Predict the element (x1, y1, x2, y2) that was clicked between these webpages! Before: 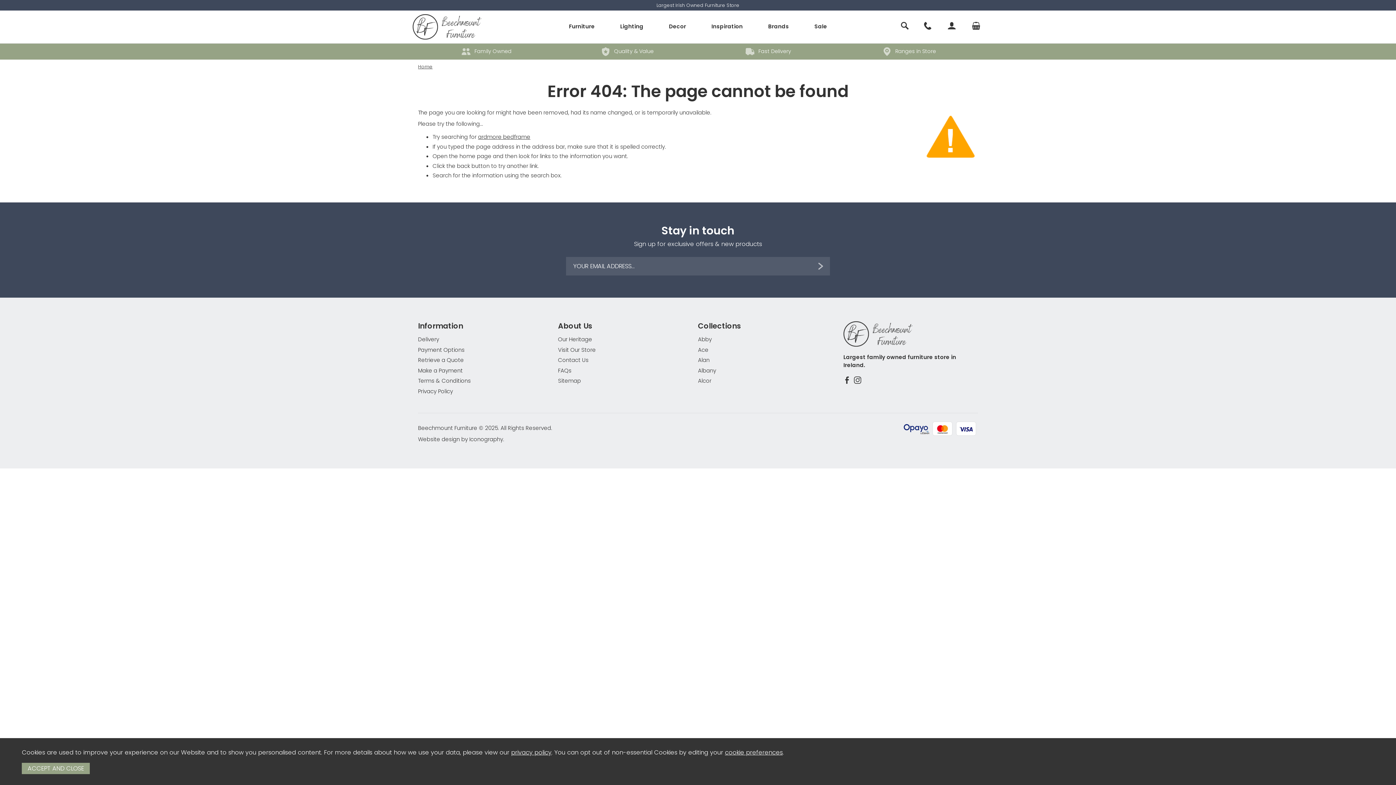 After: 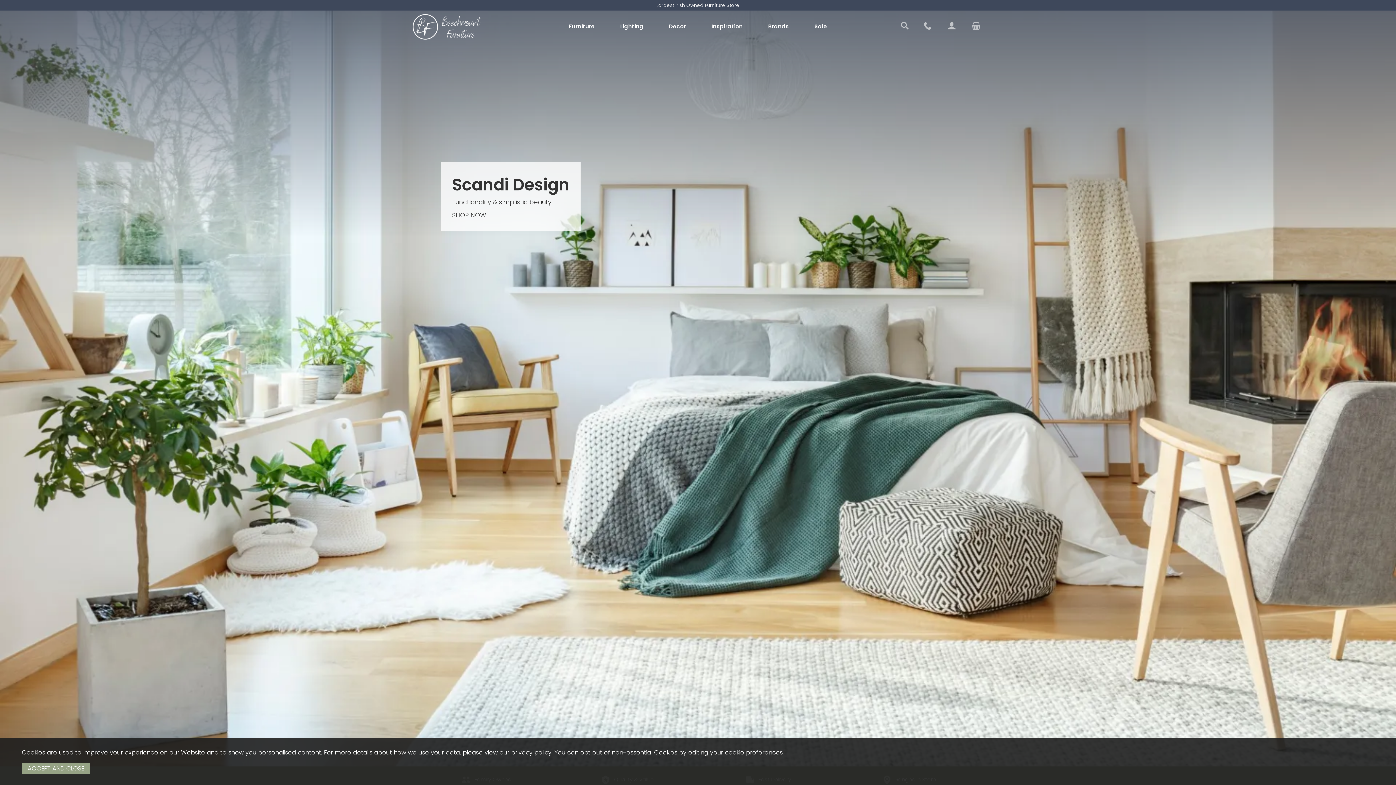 Action: bbox: (412, 14, 507, 39)